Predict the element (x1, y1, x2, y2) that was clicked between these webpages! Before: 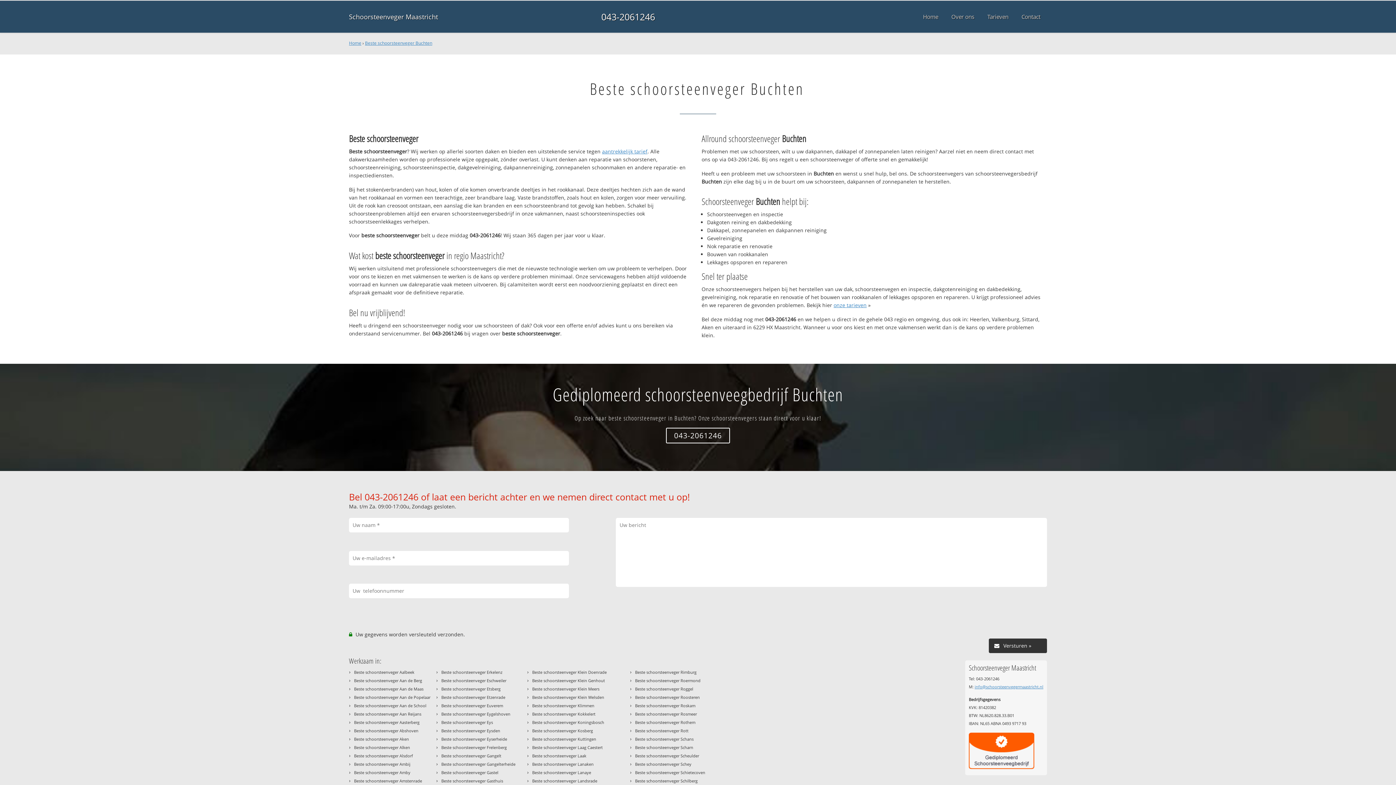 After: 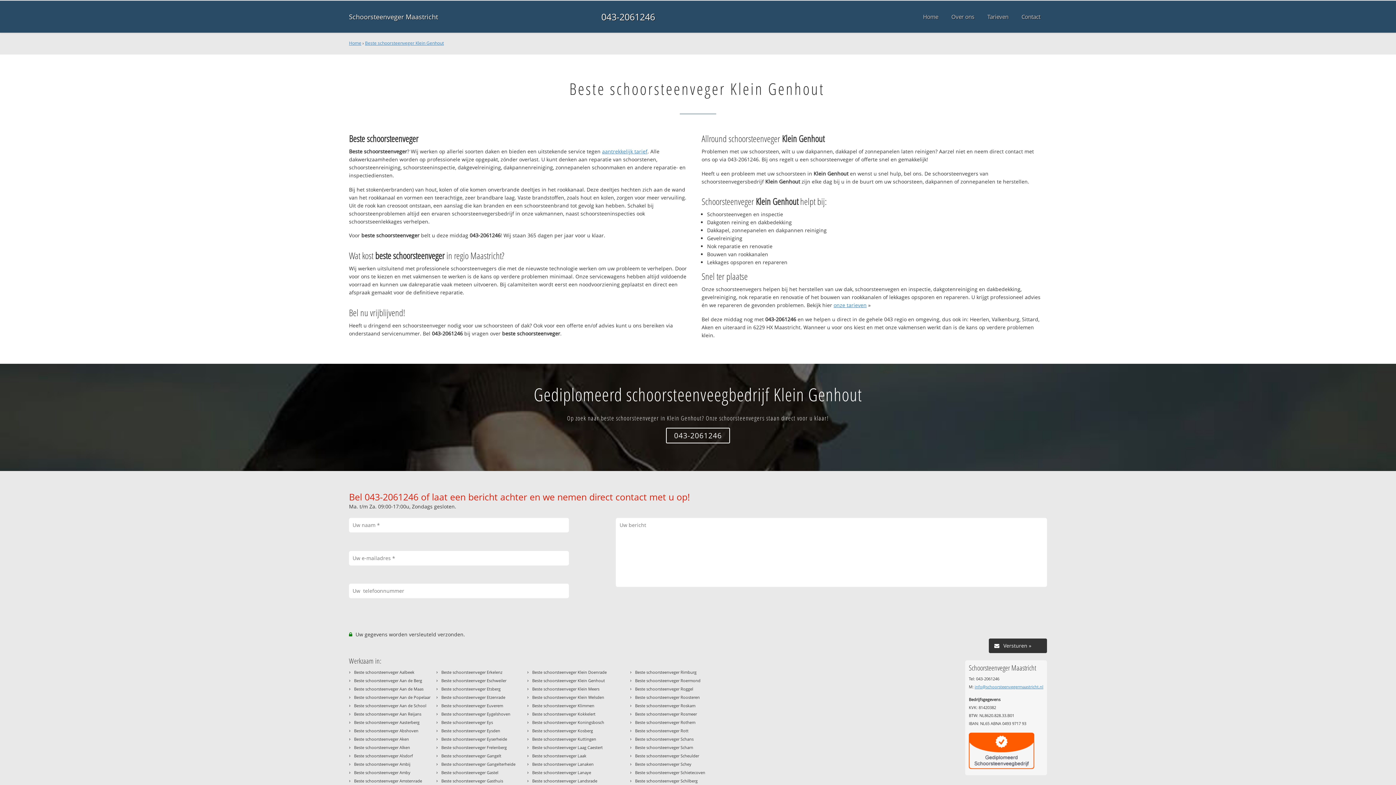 Action: bbox: (532, 678, 605, 683) label: Beste schoorsteenveger Klein Genhout